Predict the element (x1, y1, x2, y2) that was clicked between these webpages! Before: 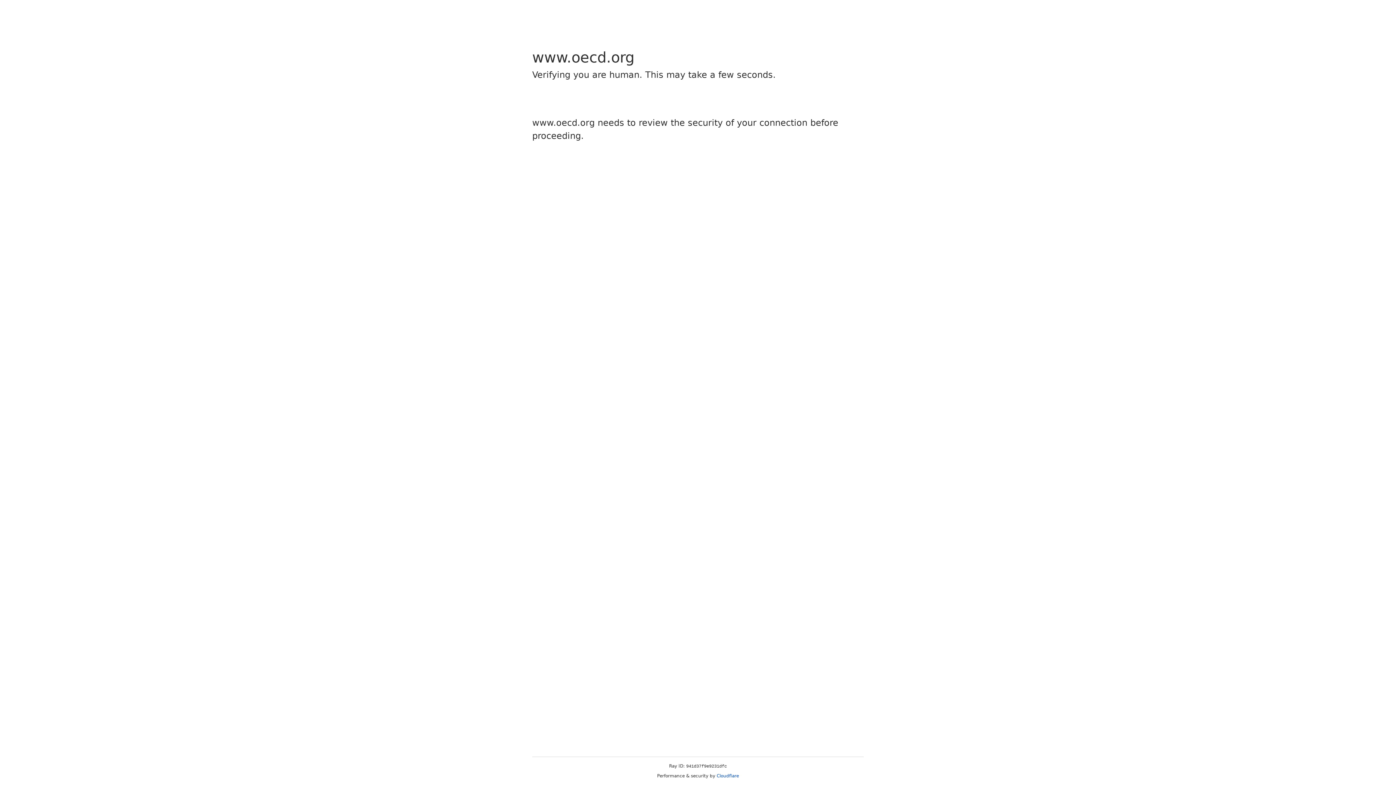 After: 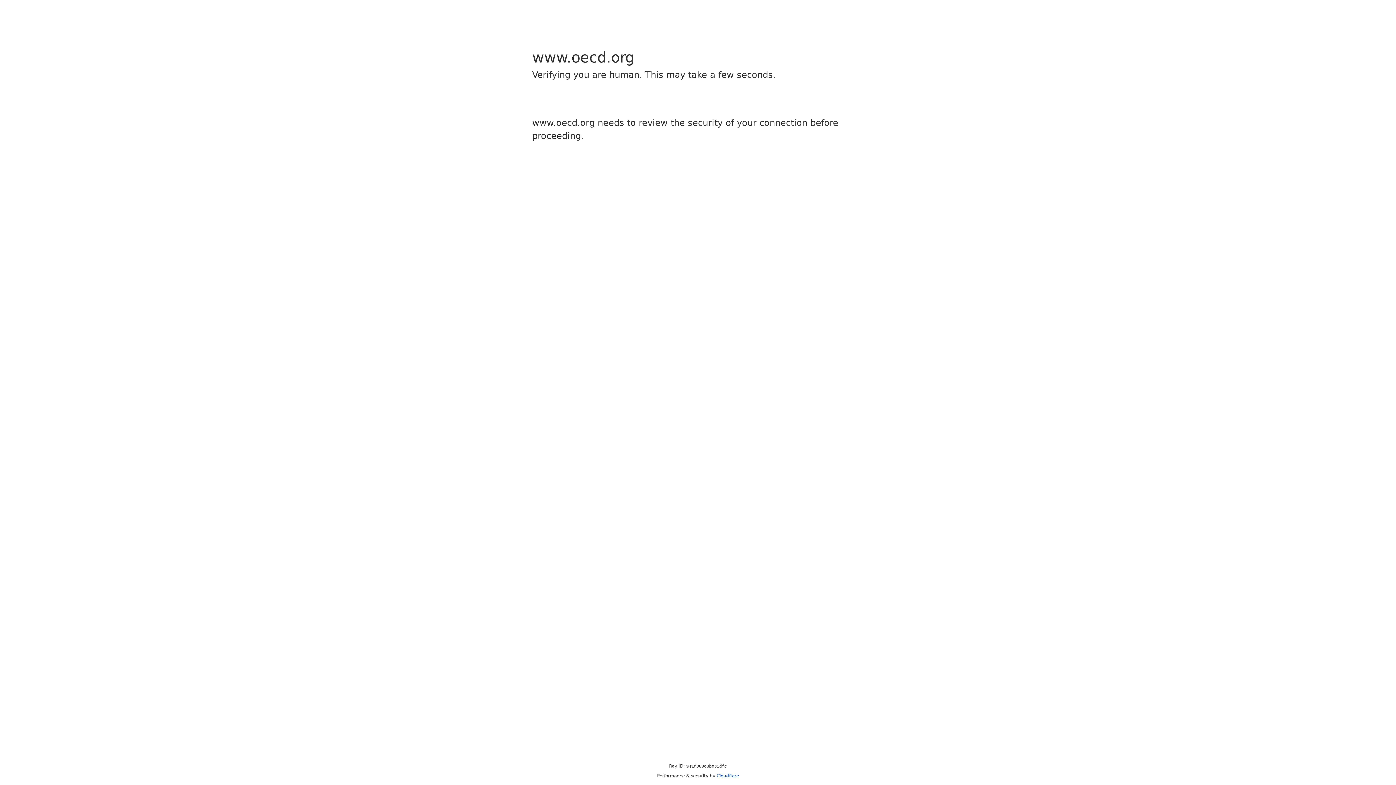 Action: bbox: (716, 773, 739, 778) label: Cloudflare